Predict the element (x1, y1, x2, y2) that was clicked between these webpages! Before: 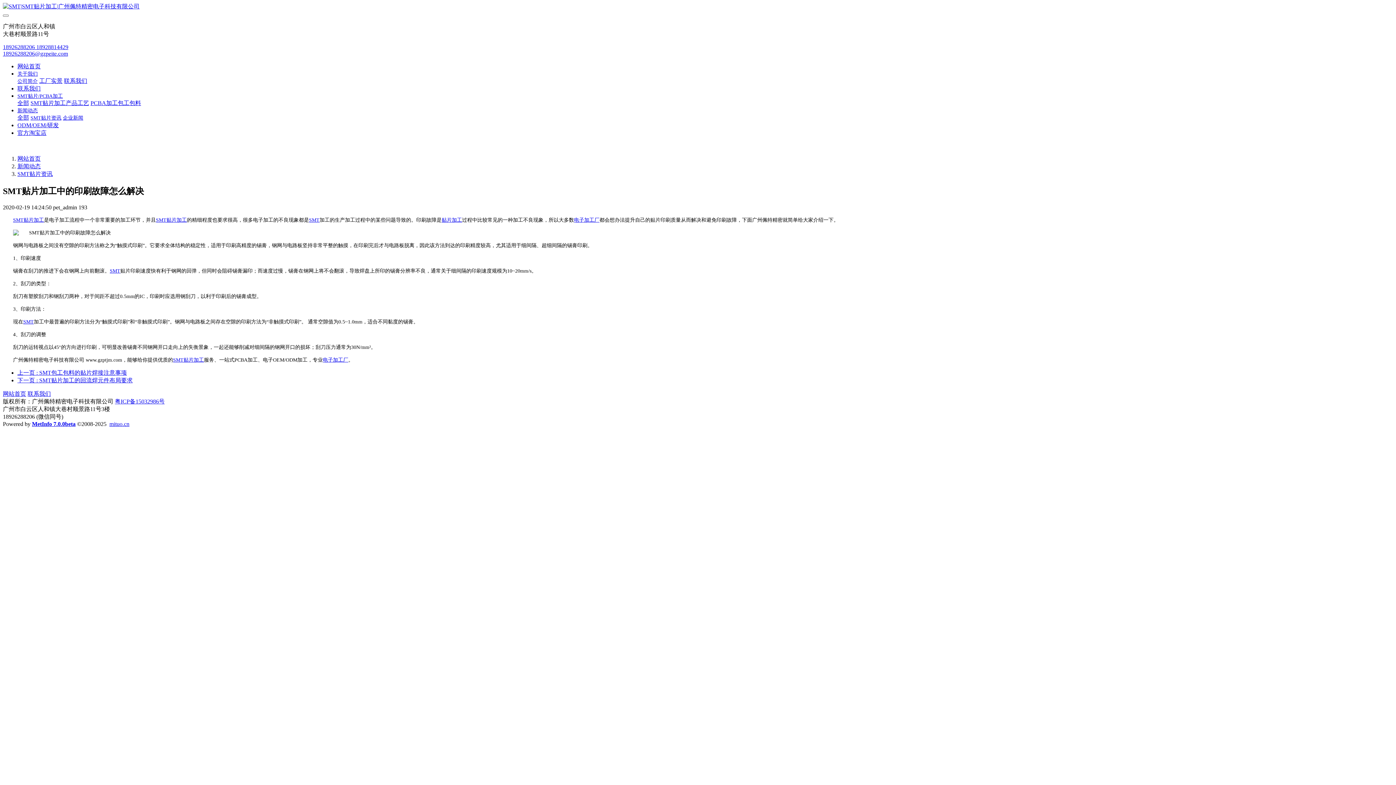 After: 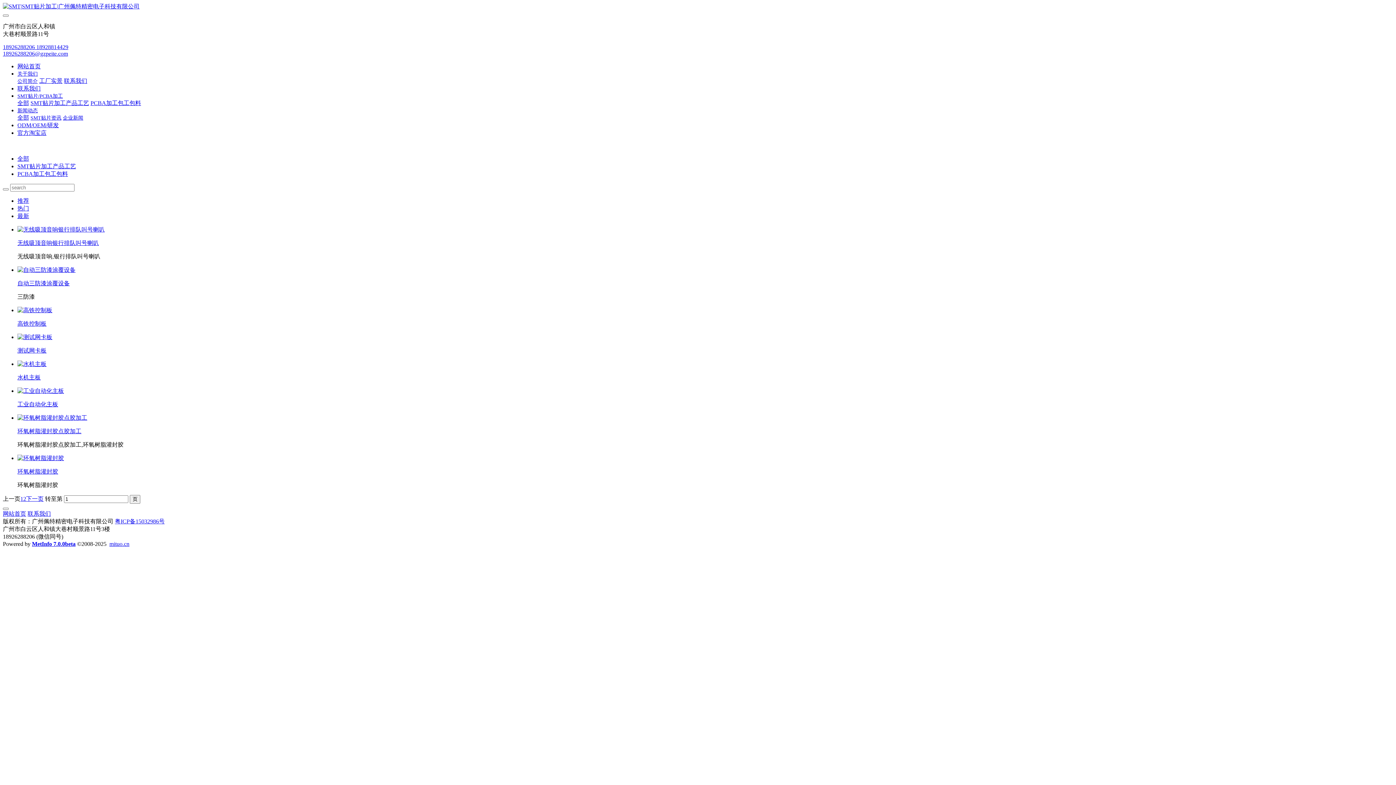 Action: bbox: (17, 92, 62, 98) label: SMT贴片/PCBA加工